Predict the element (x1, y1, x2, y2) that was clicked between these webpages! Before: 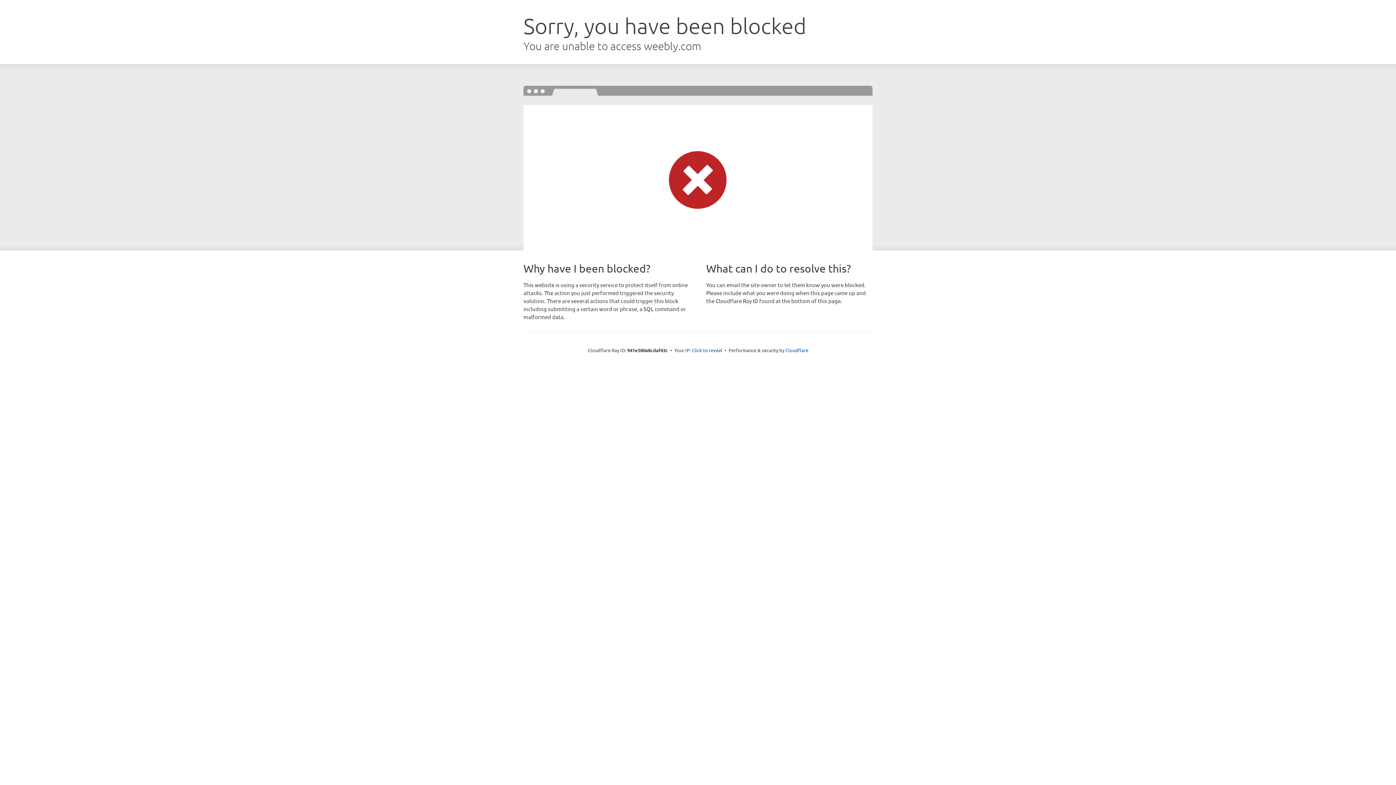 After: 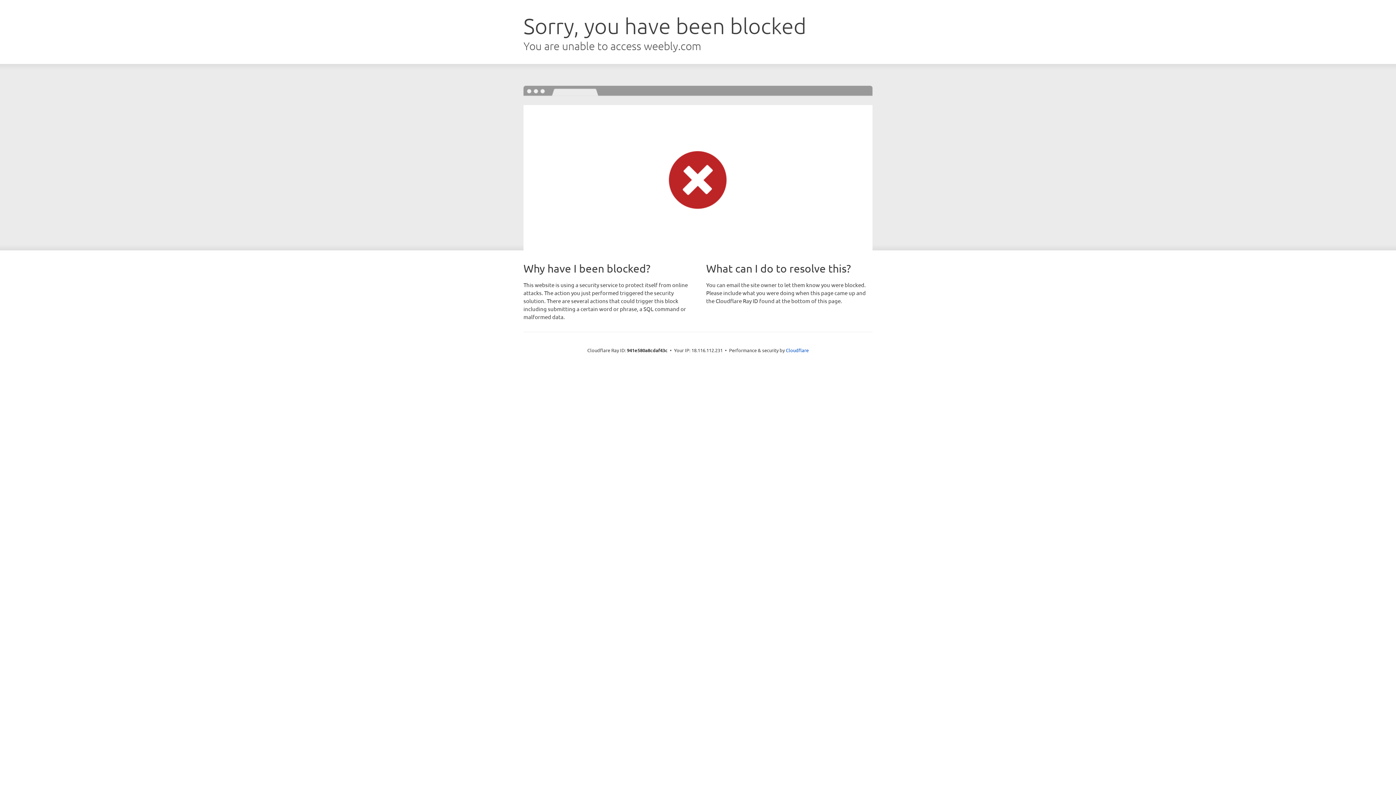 Action: label: Click to reveal bbox: (692, 346, 722, 353)